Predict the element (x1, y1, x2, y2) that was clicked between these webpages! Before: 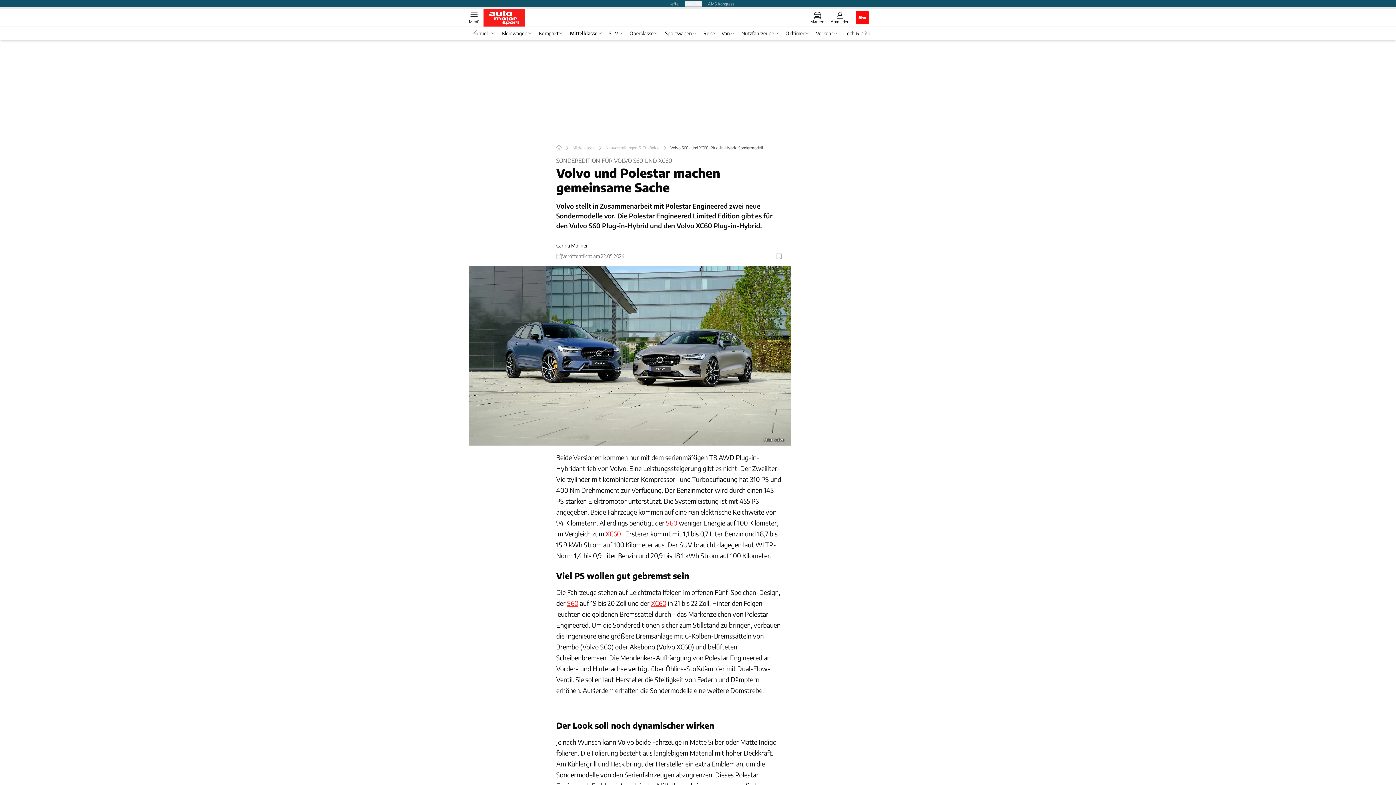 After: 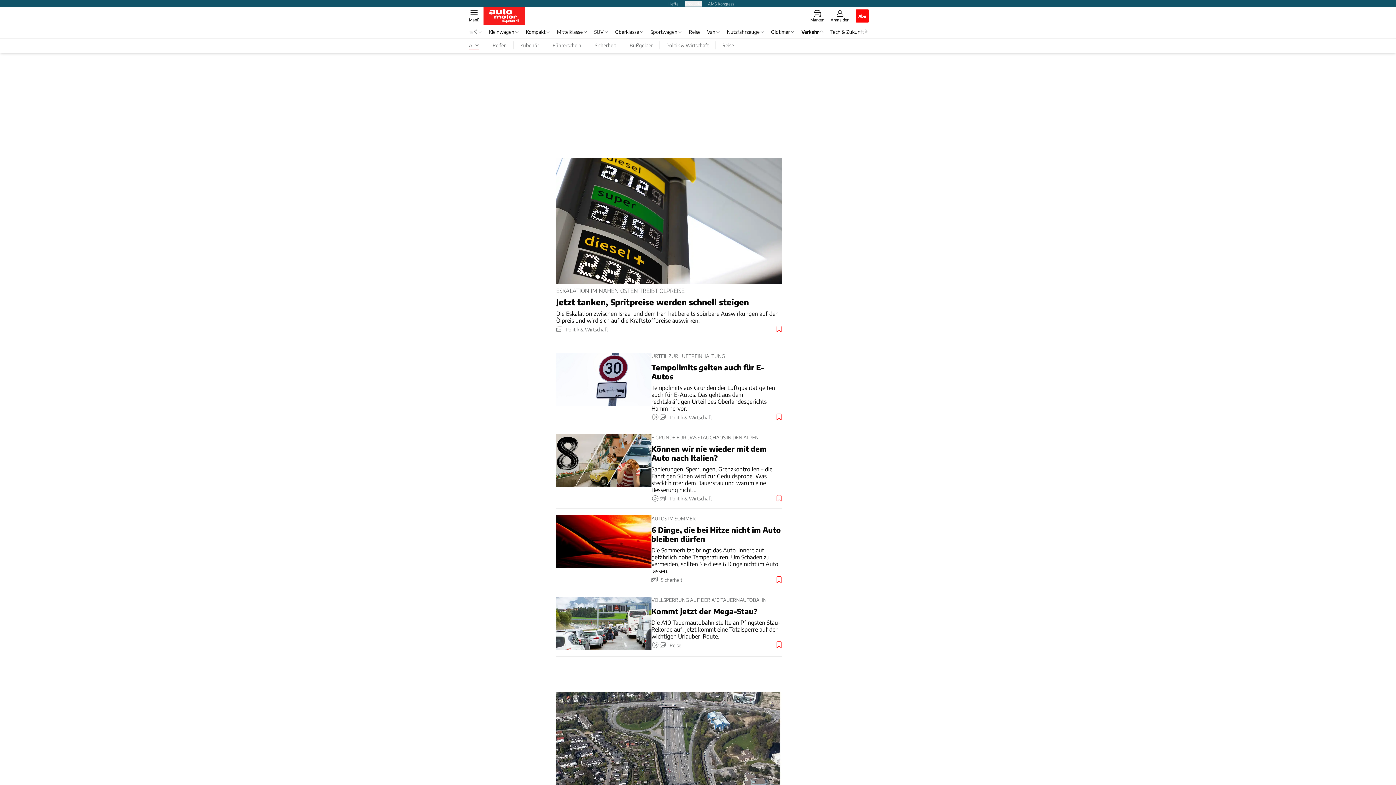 Action: label: Verkehr bbox: (812, 30, 841, 36)